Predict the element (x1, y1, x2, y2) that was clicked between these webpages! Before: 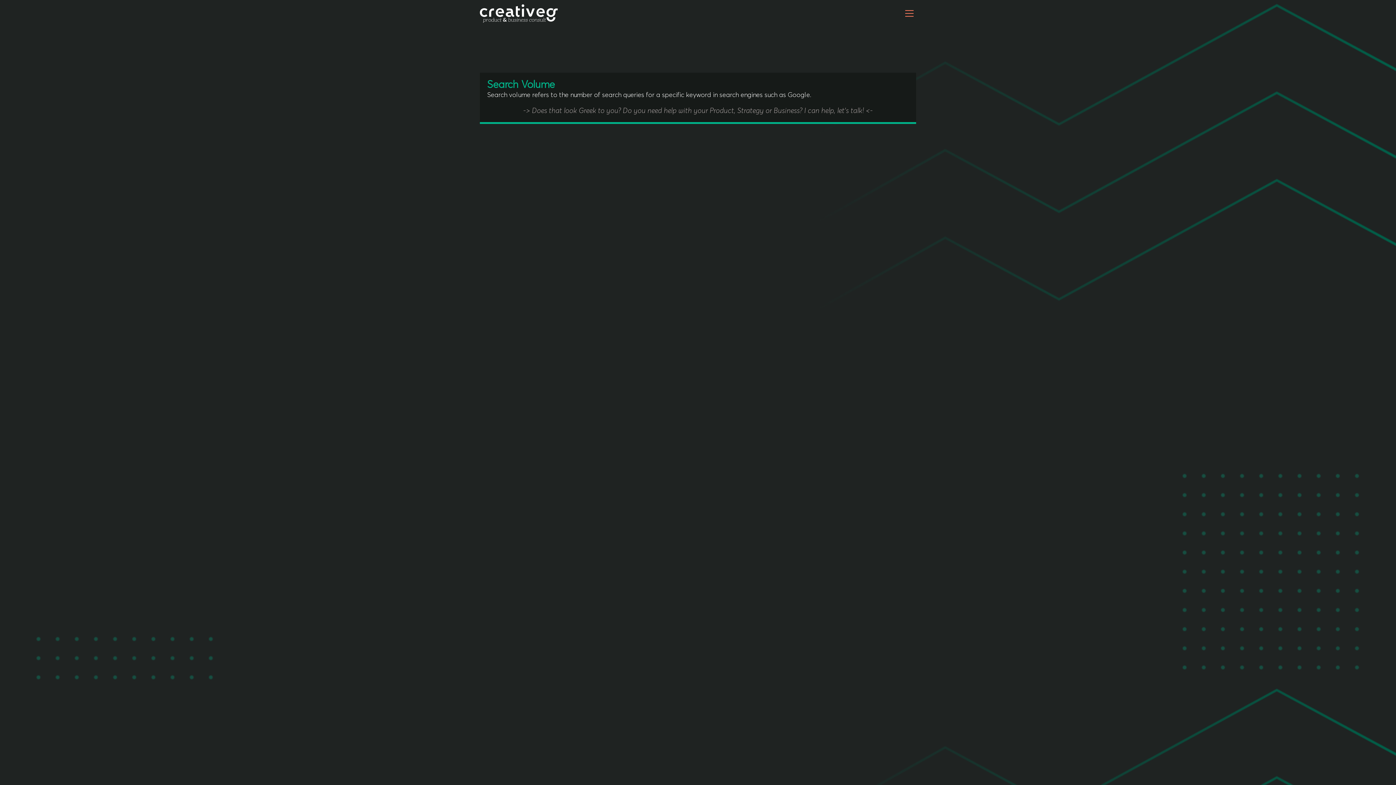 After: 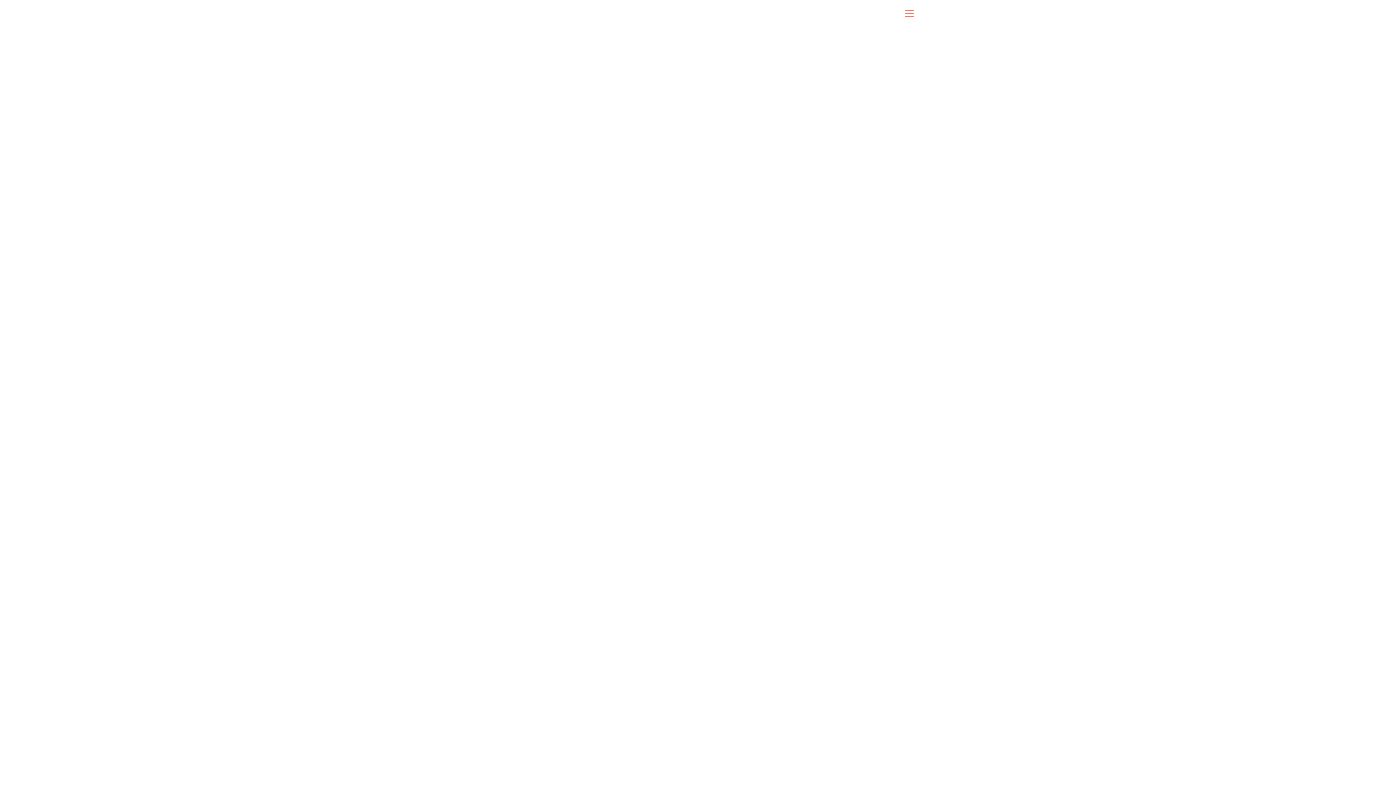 Action: label: I can help, let's talk!  bbox: (804, 107, 866, 114)